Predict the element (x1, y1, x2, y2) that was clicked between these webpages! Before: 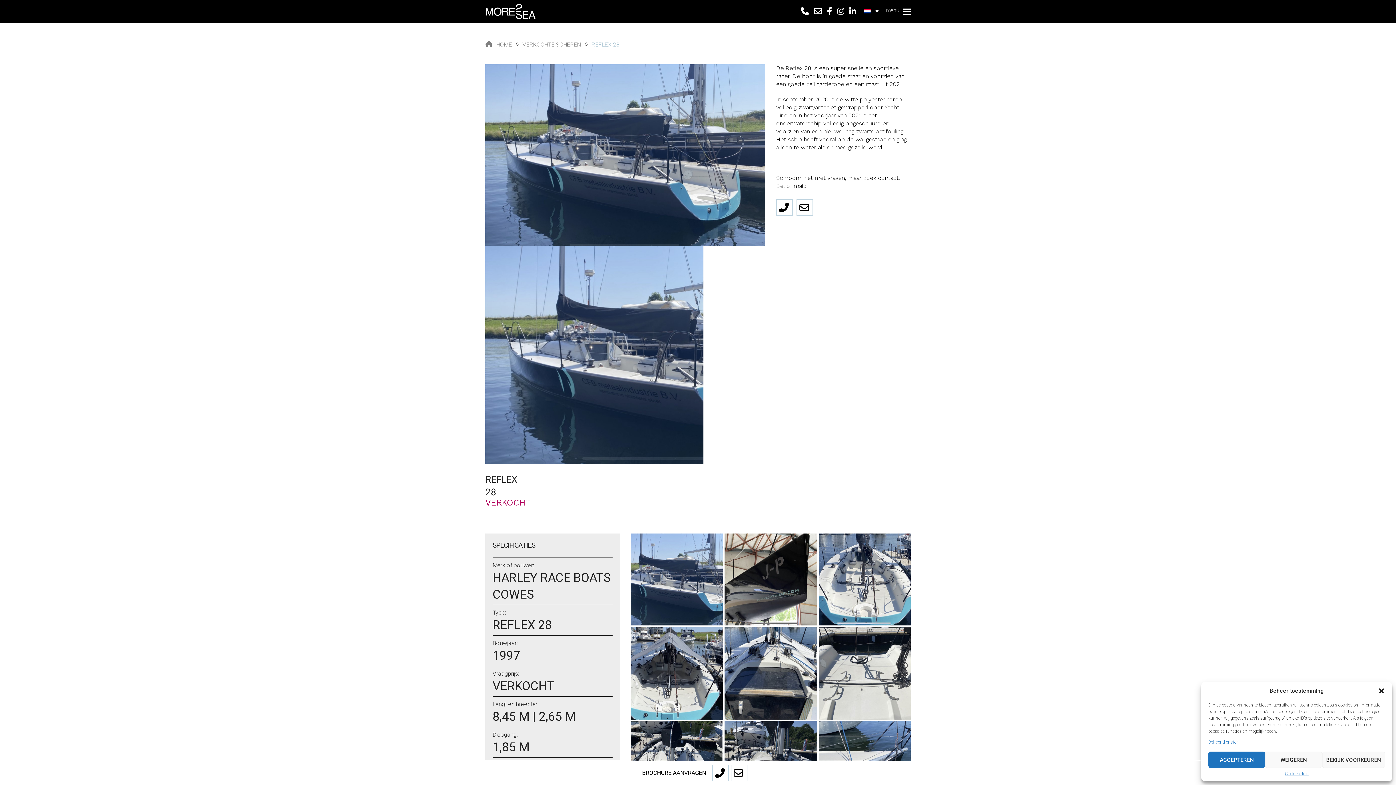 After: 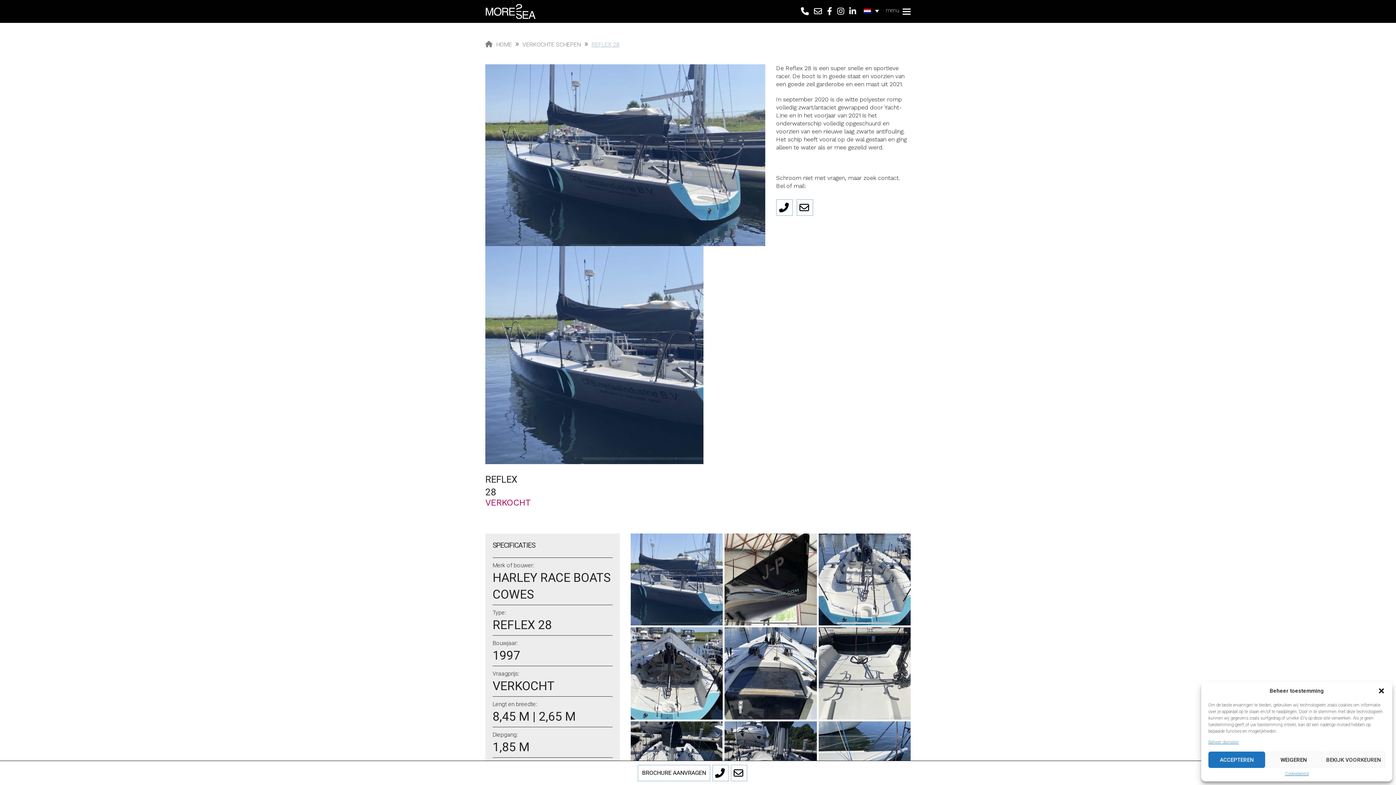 Action: bbox: (814, 6, 825, 16)